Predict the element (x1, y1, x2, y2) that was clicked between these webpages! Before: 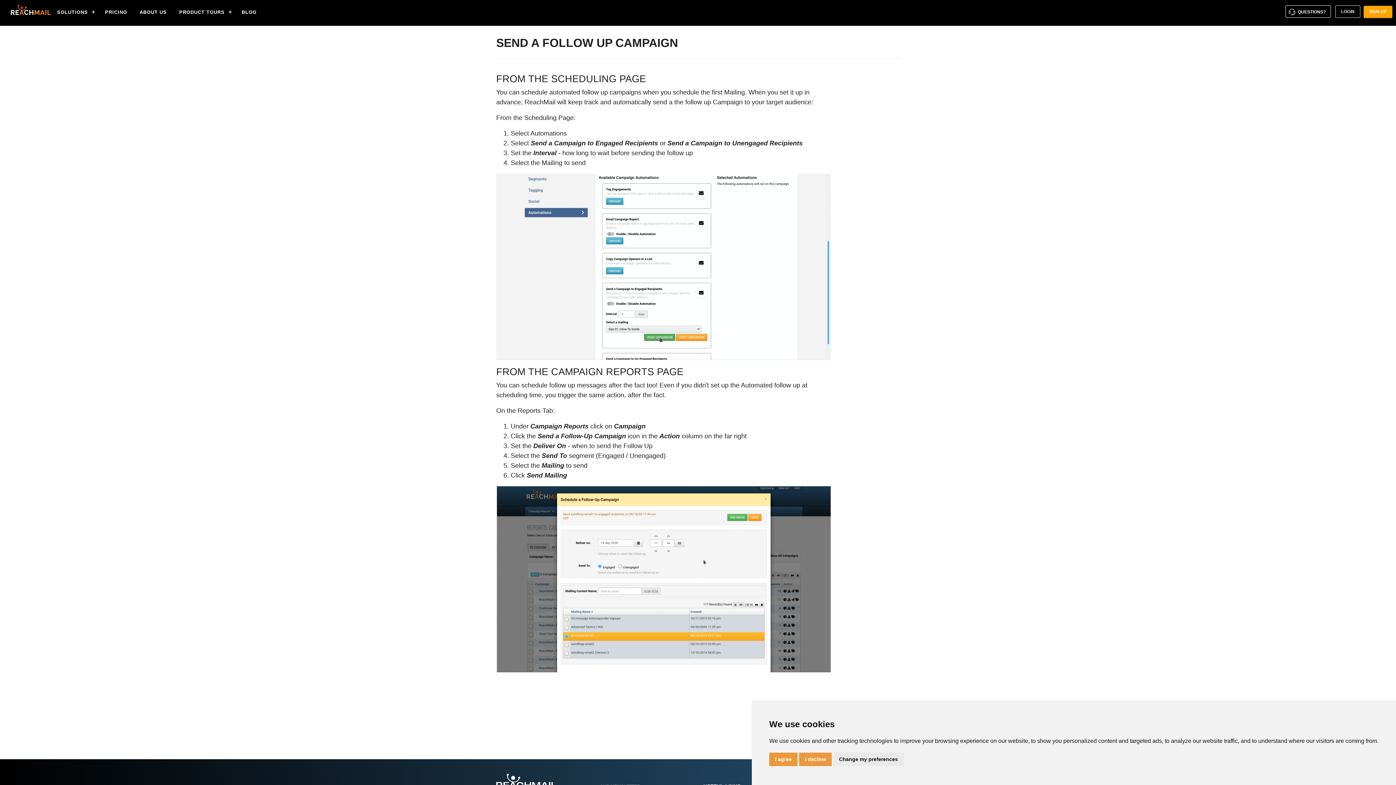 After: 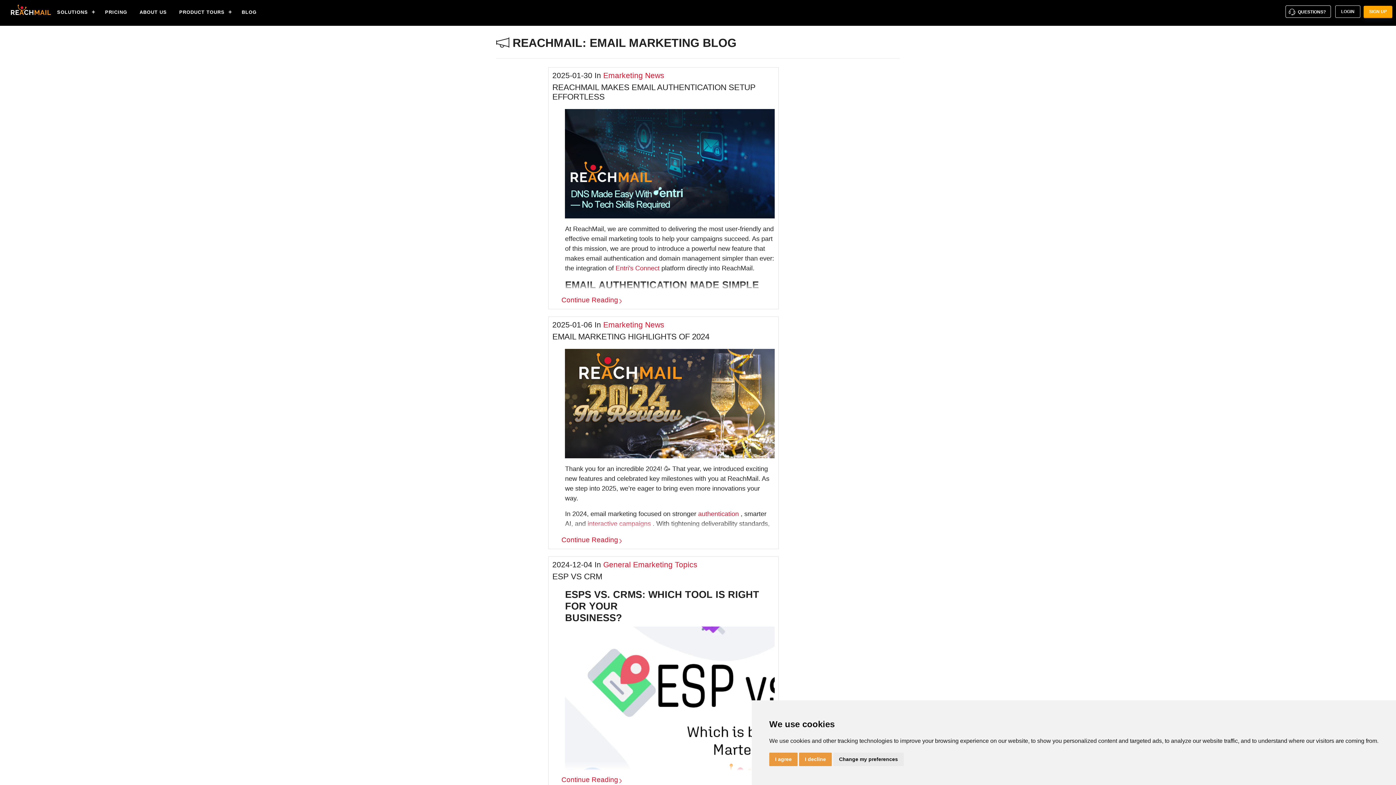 Action: bbox: (235, 3, 262, 20) label: BLOG